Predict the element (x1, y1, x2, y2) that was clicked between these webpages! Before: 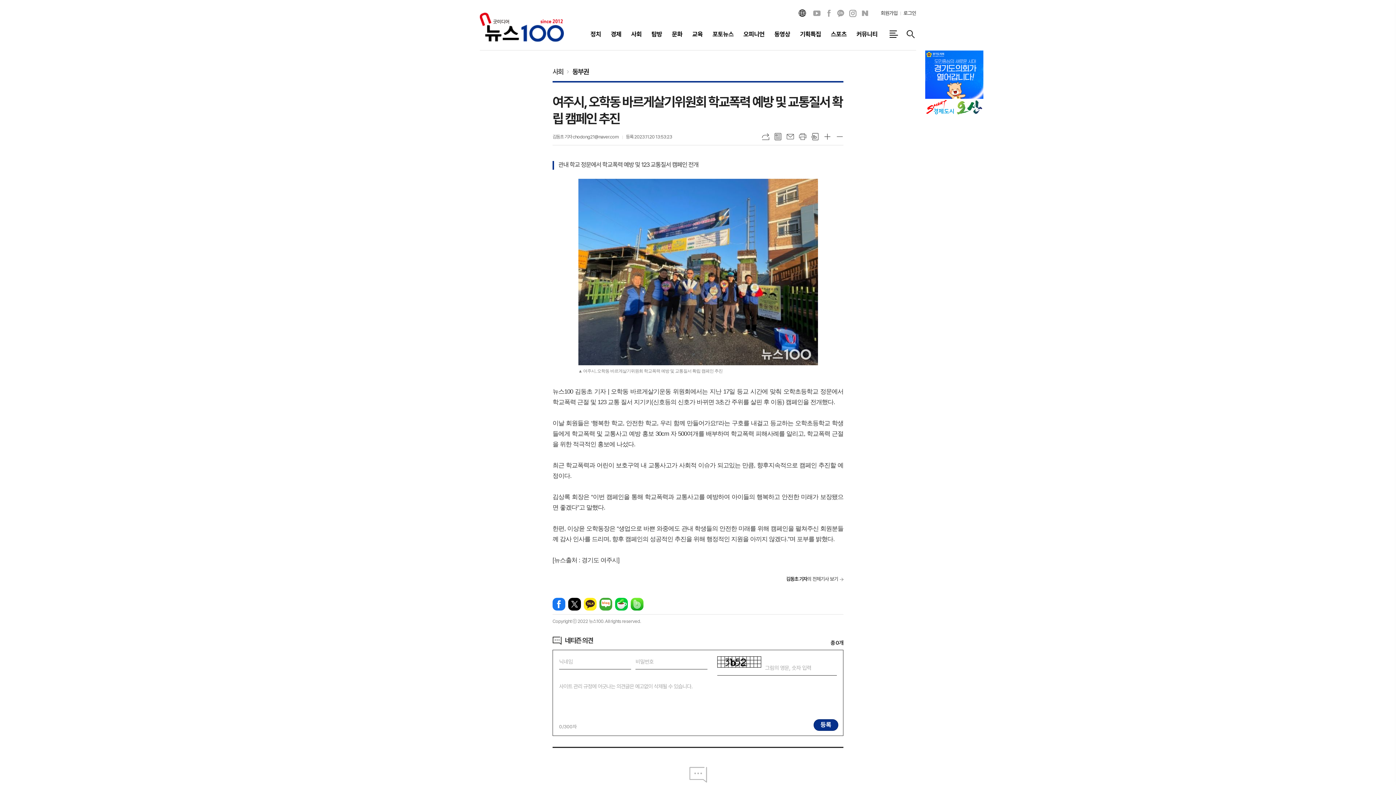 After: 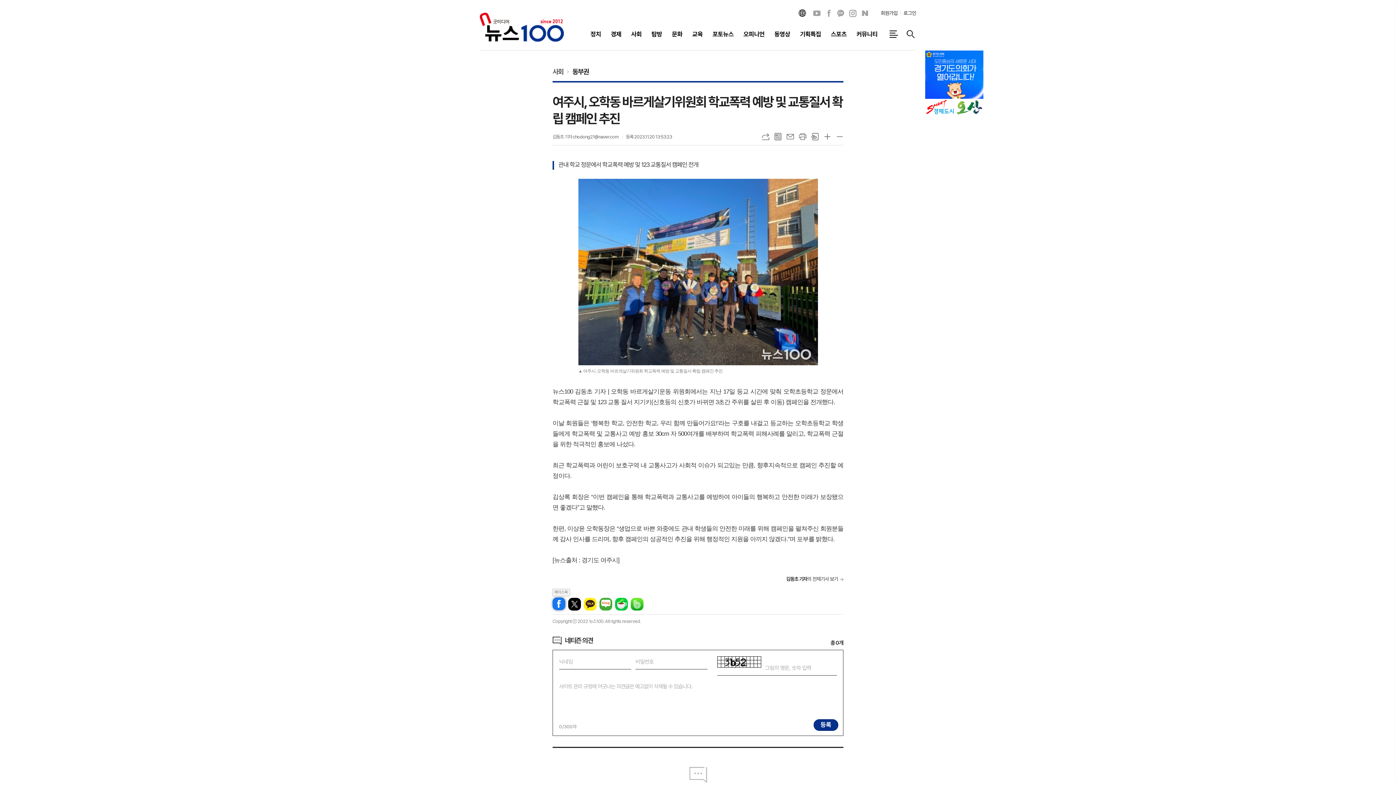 Action: label: 페이스북 bbox: (552, 598, 565, 610)